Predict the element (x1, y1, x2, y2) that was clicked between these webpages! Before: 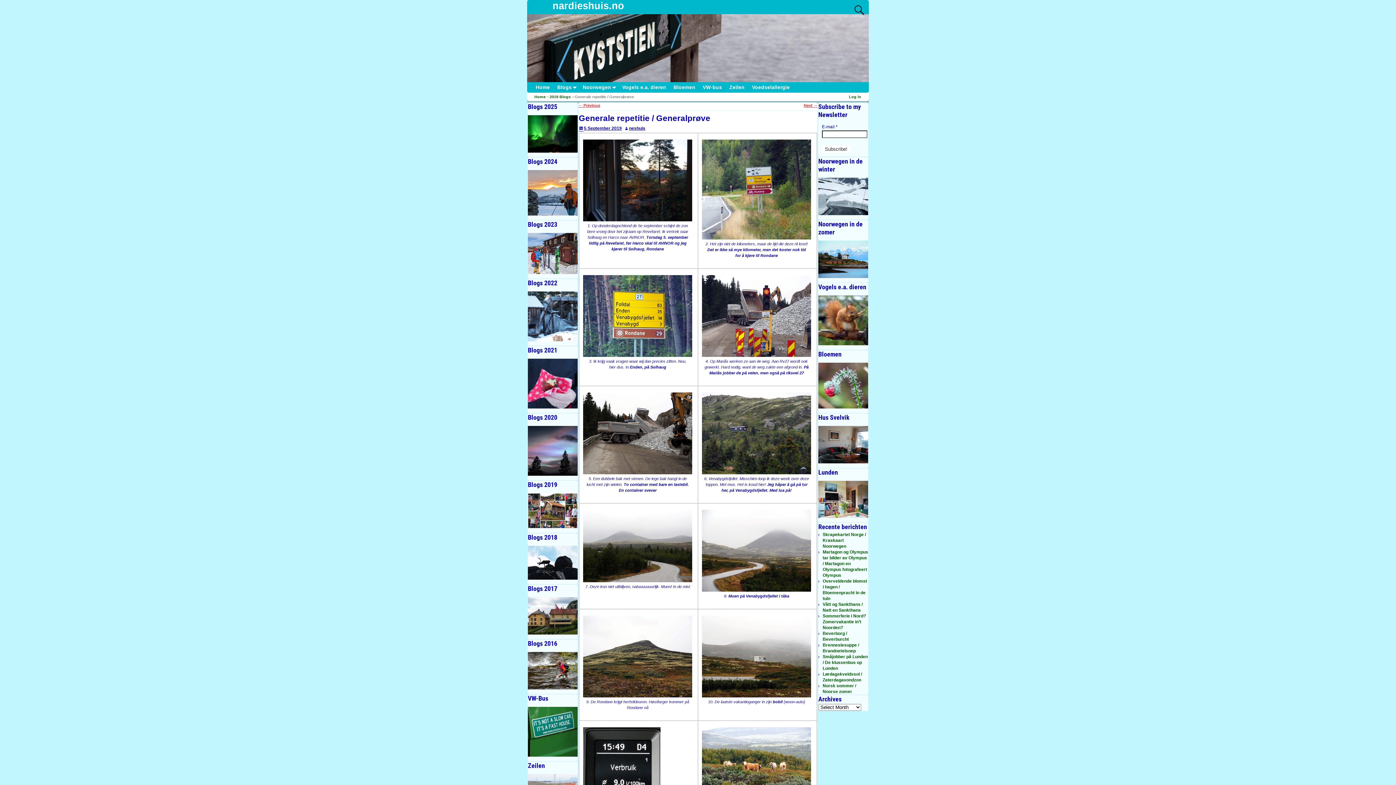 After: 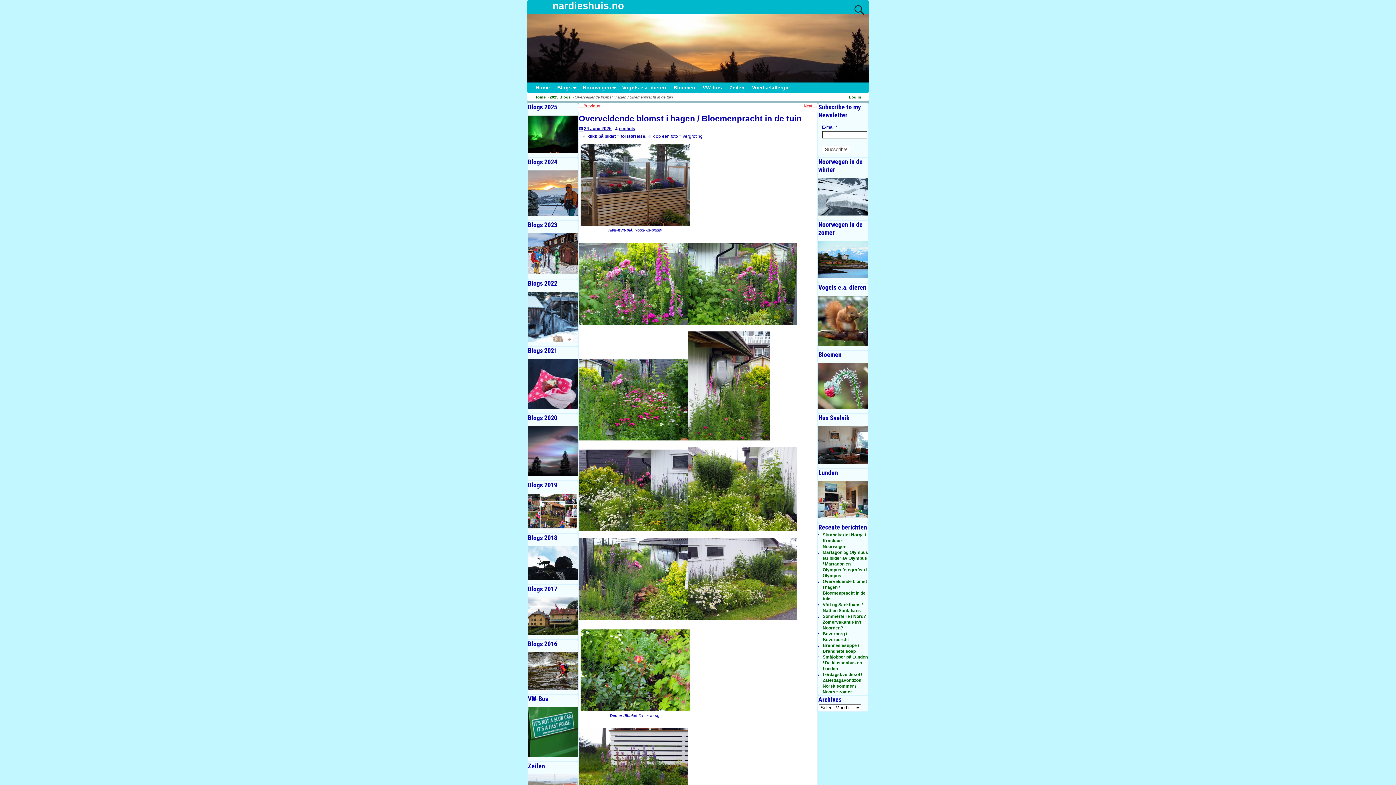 Action: bbox: (822, 579, 867, 601) label: Overveldende blomst i hagen / Bloemenpracht in de tuin